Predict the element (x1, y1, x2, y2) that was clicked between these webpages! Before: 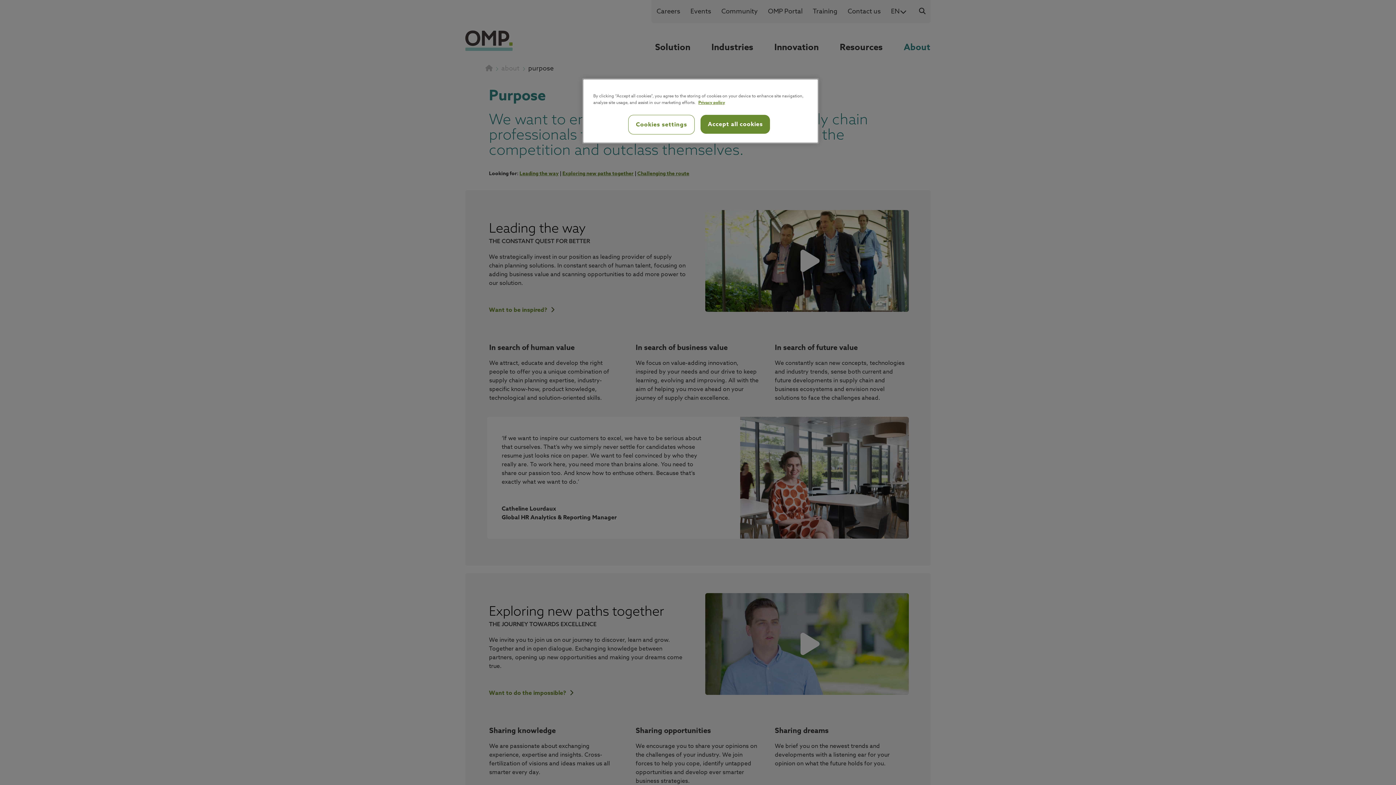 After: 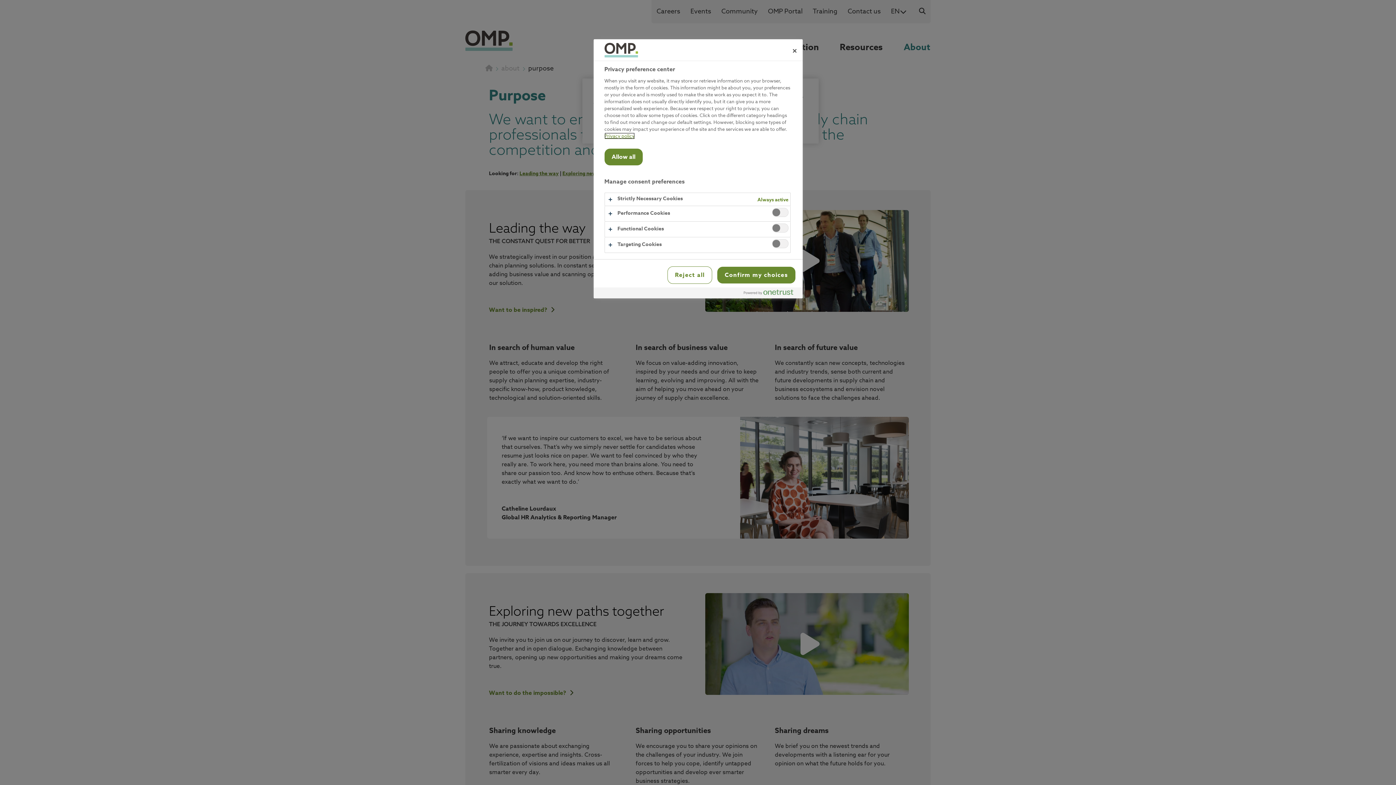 Action: bbox: (628, 114, 694, 134) label: Cookies settings